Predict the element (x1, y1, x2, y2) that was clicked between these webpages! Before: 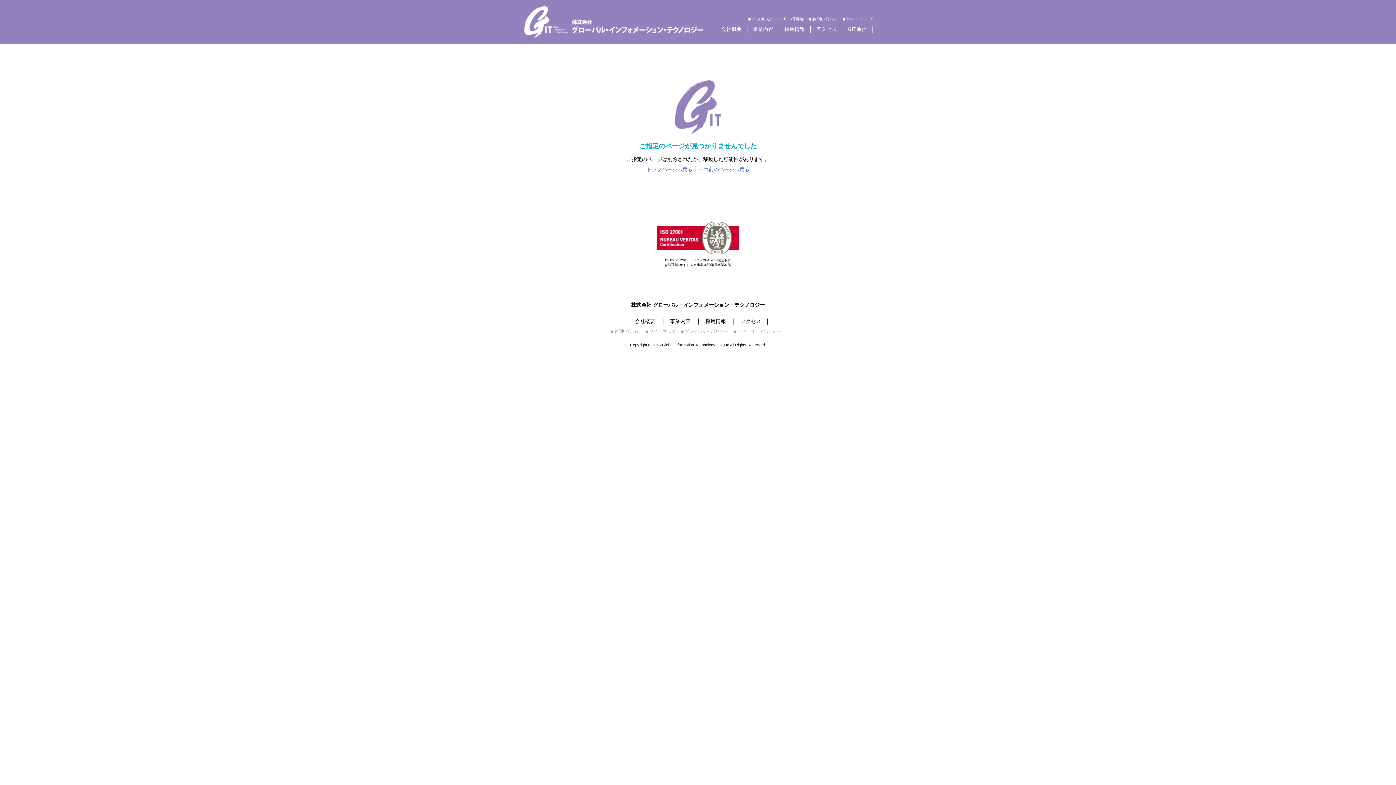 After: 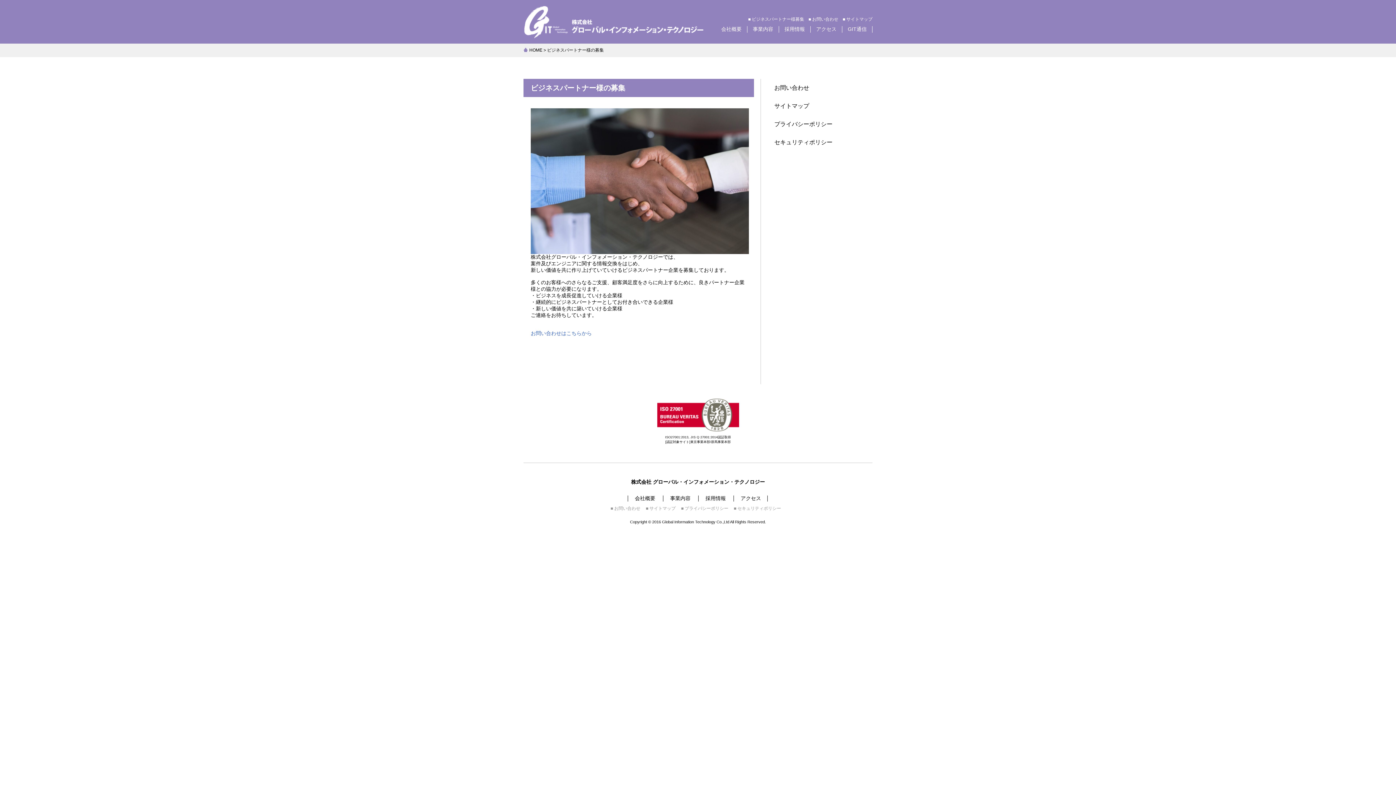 Action: label: ビジネスパートナー様募集 bbox: (752, 16, 804, 21)